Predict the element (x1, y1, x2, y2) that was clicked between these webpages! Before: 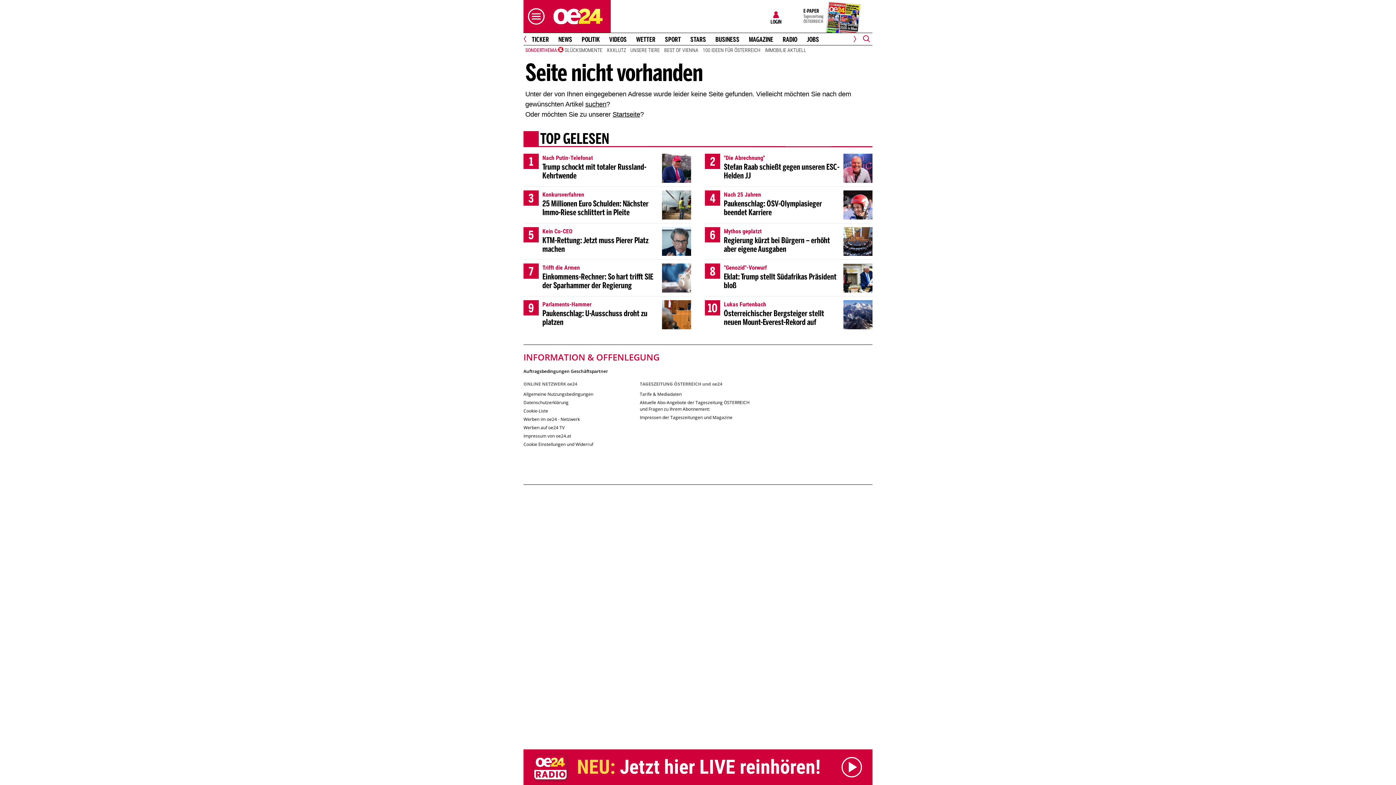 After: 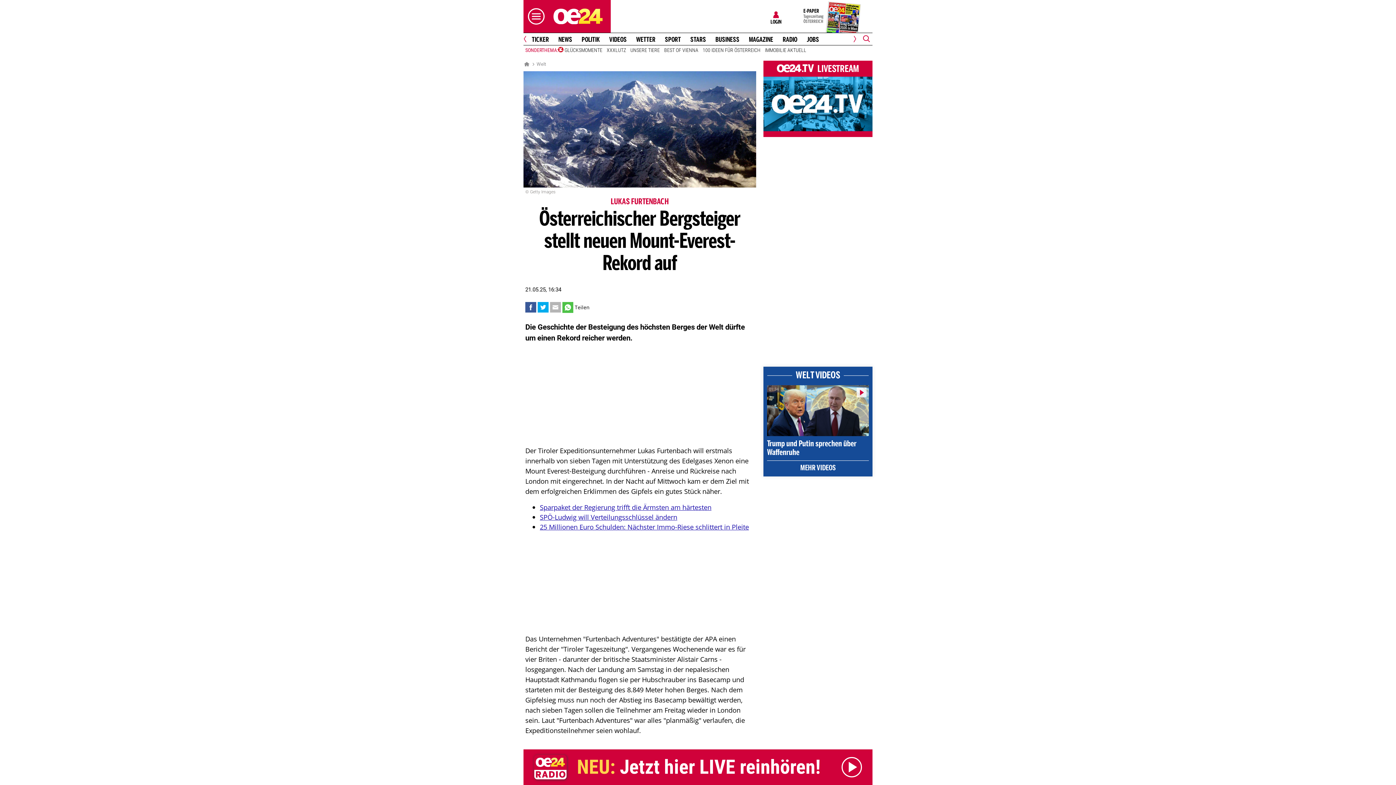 Action: bbox: (705, 296, 872, 333) label: 10
Lukas Furtenbach
Österreichischer Bergsteiger stellt neuen Mount-Everest-Rekord auf